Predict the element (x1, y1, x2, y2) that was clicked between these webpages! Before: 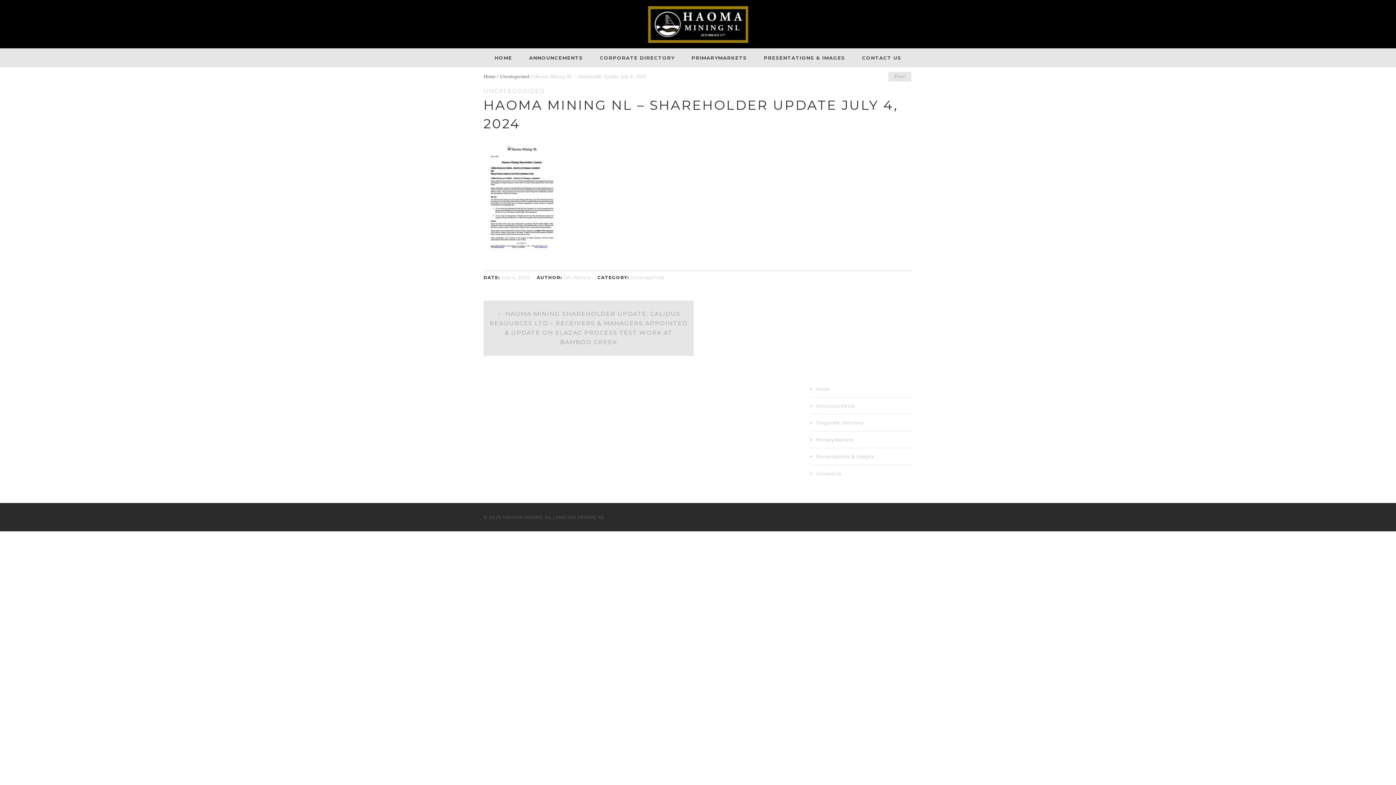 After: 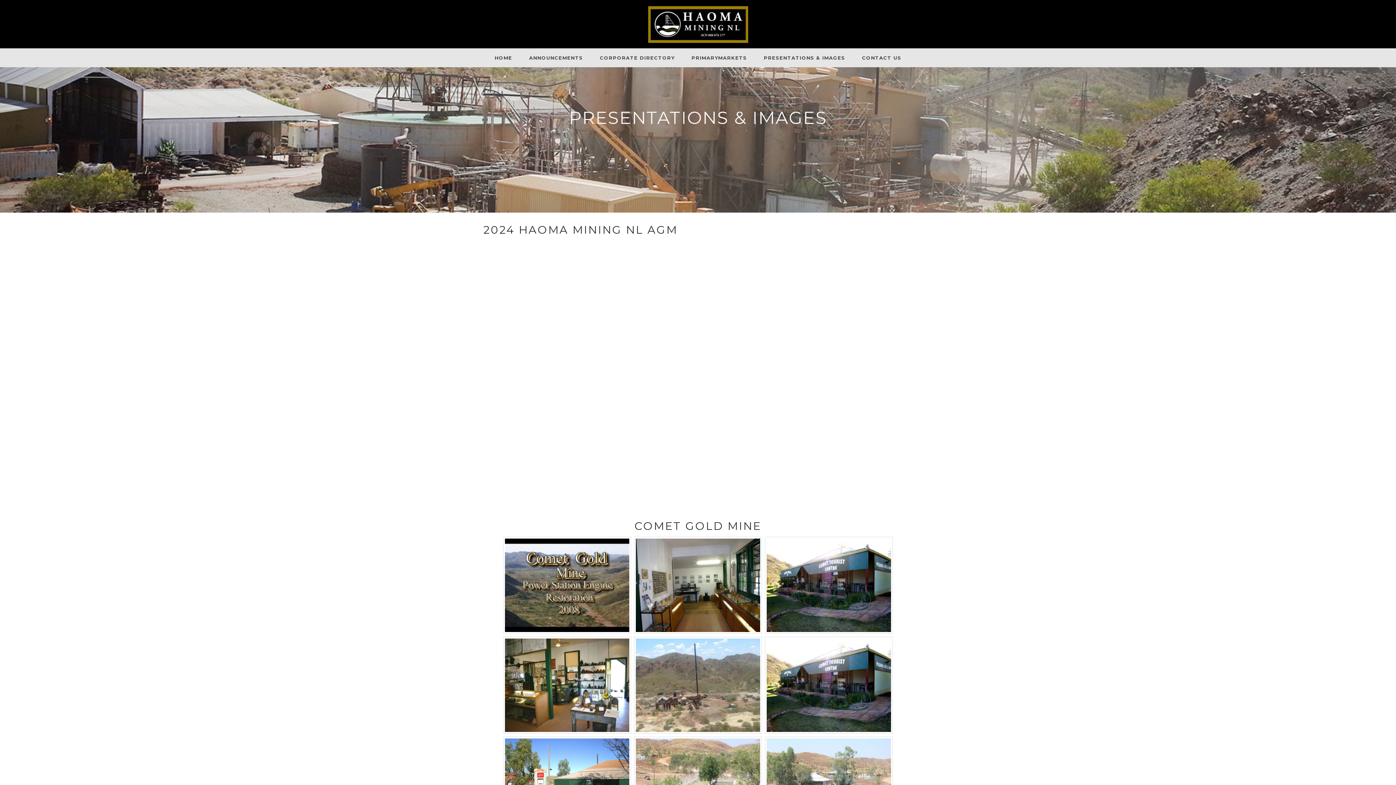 Action: label: Presentations & Images bbox: (816, 453, 874, 460)